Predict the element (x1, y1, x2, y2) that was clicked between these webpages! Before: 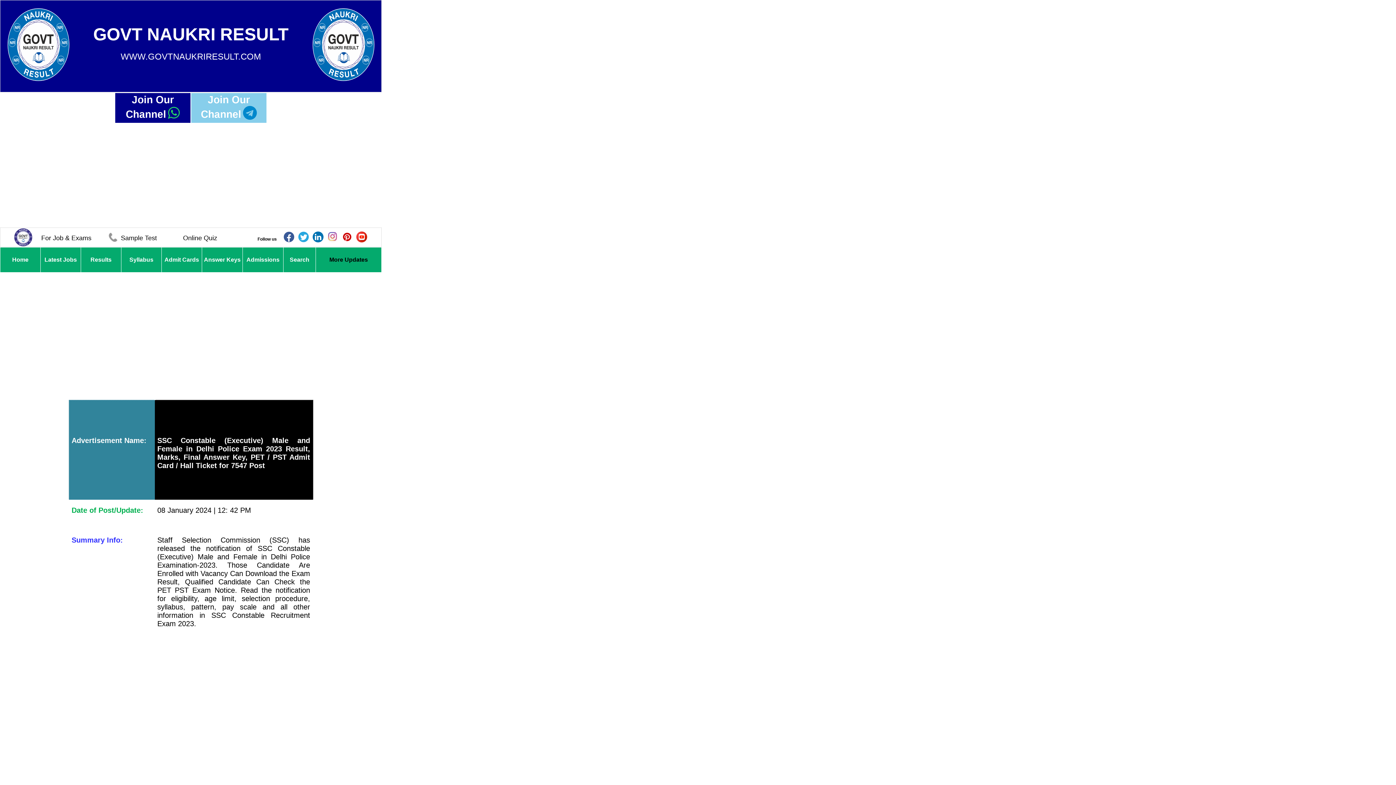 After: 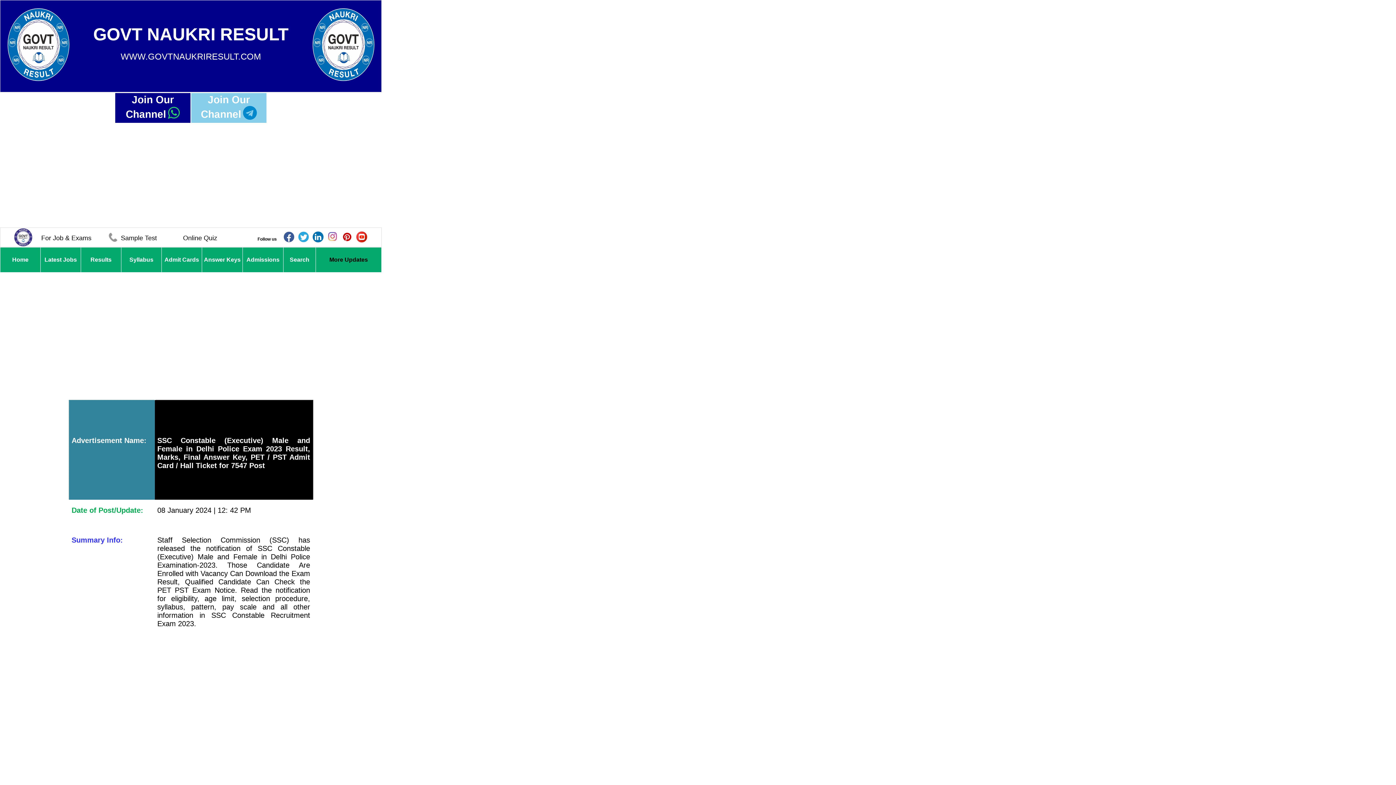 Action: bbox: (323, 250, 373, 269) label: More Updates